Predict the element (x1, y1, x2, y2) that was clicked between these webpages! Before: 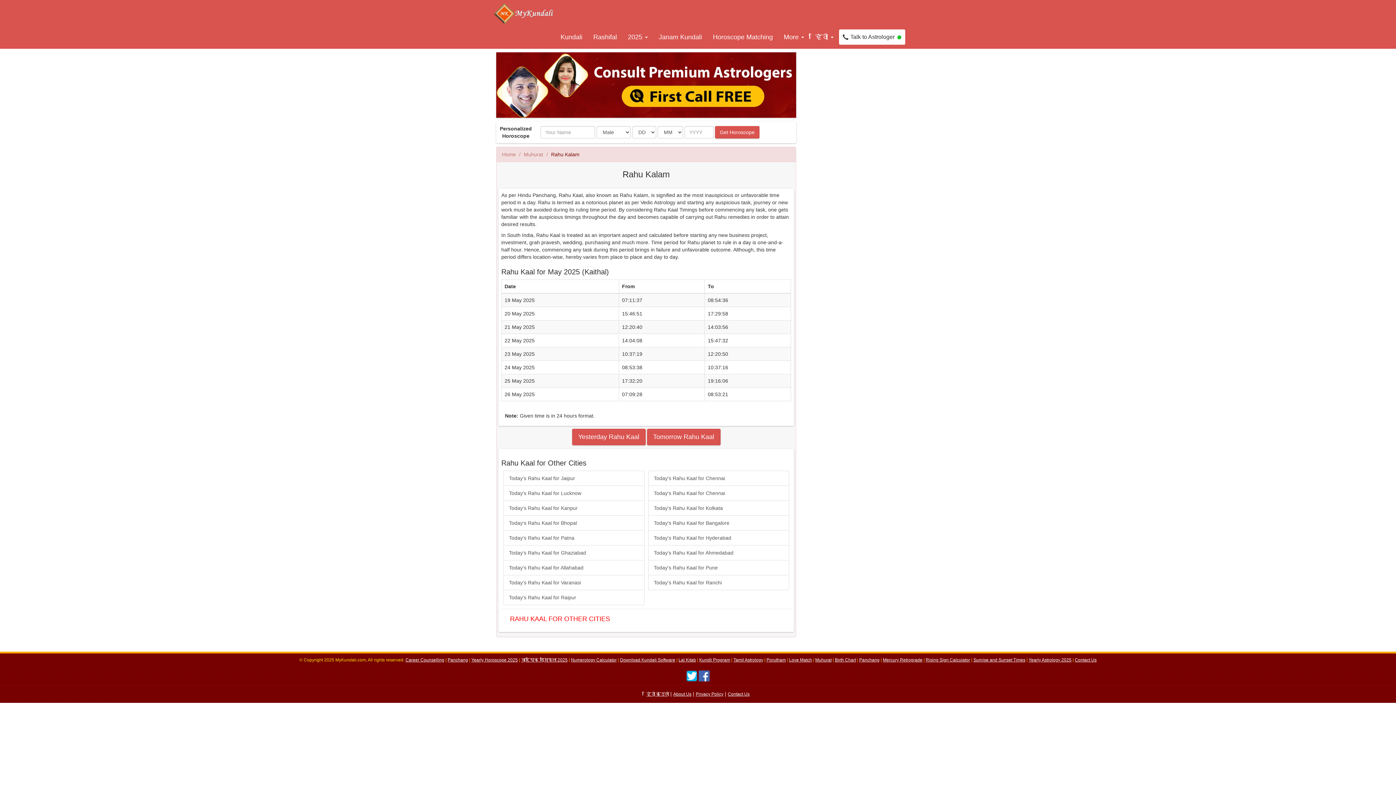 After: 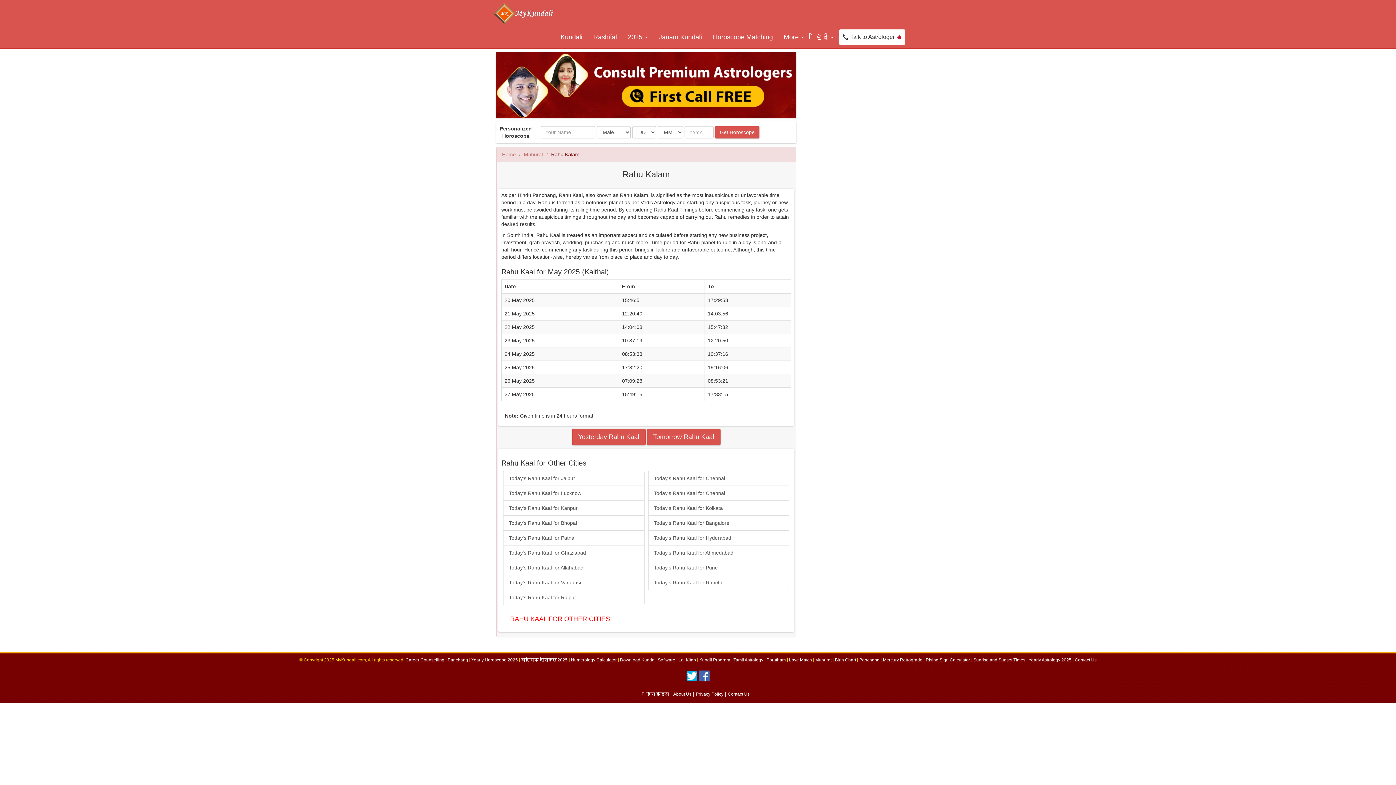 Action: label: Tomorrow Rahu Kaal bbox: (647, 429, 720, 445)